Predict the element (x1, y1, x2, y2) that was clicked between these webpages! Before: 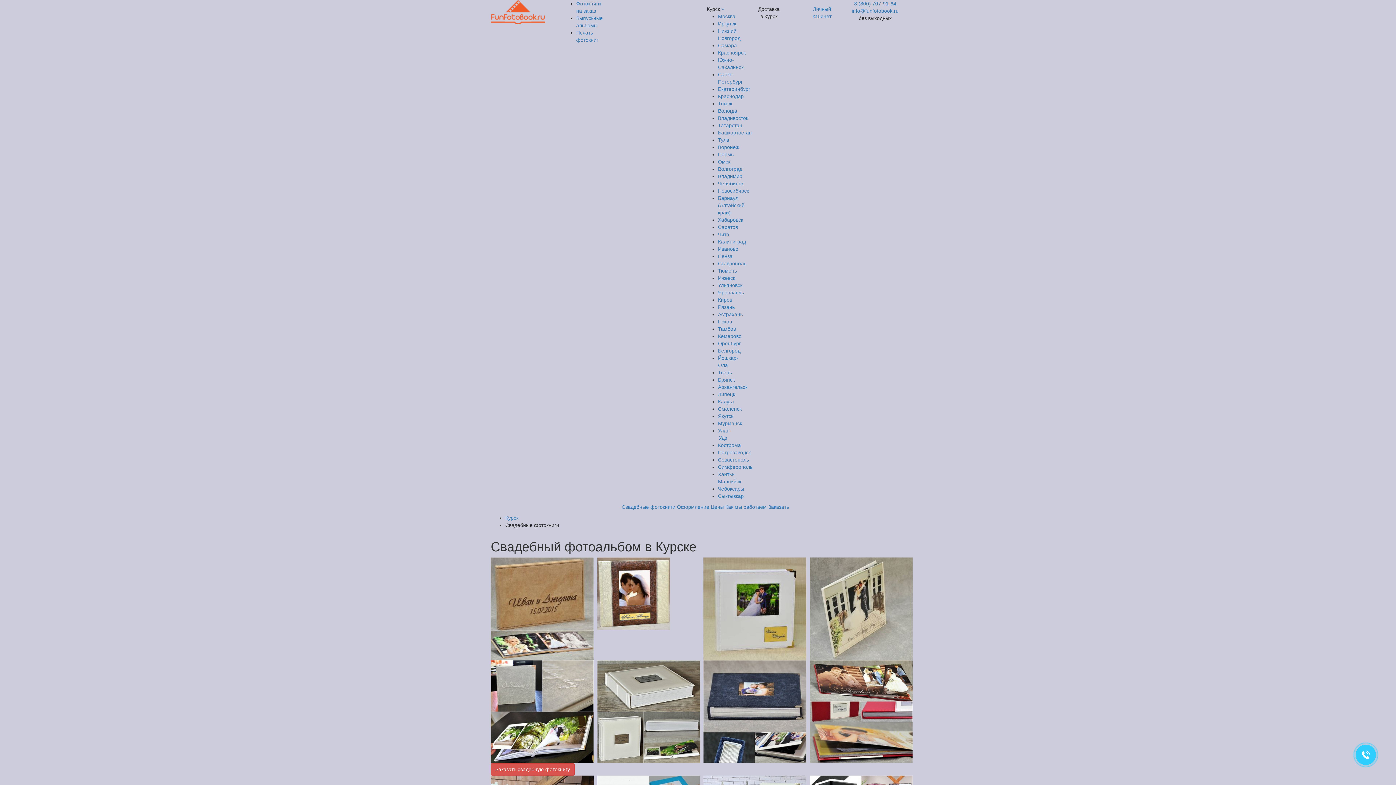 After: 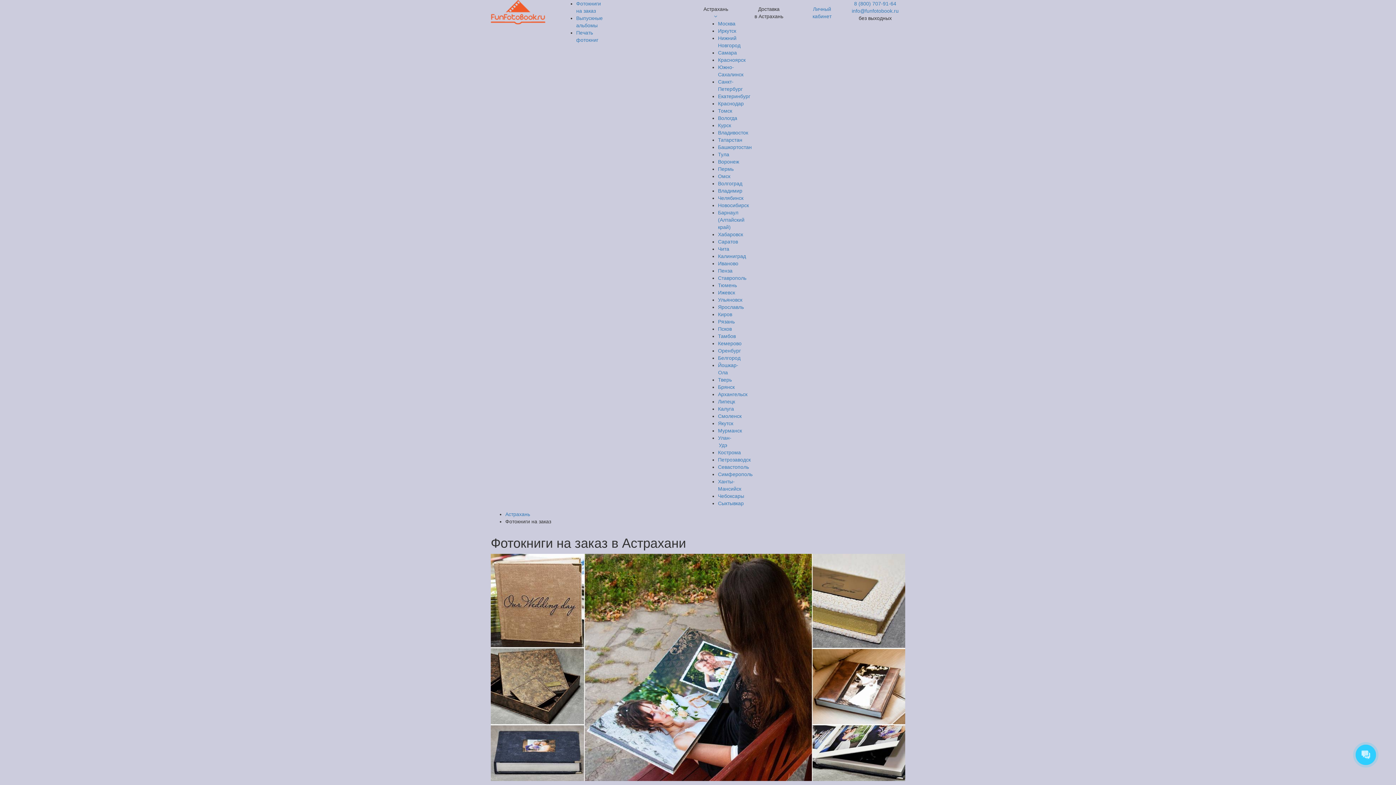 Action: label: Астрахань bbox: (718, 311, 742, 317)